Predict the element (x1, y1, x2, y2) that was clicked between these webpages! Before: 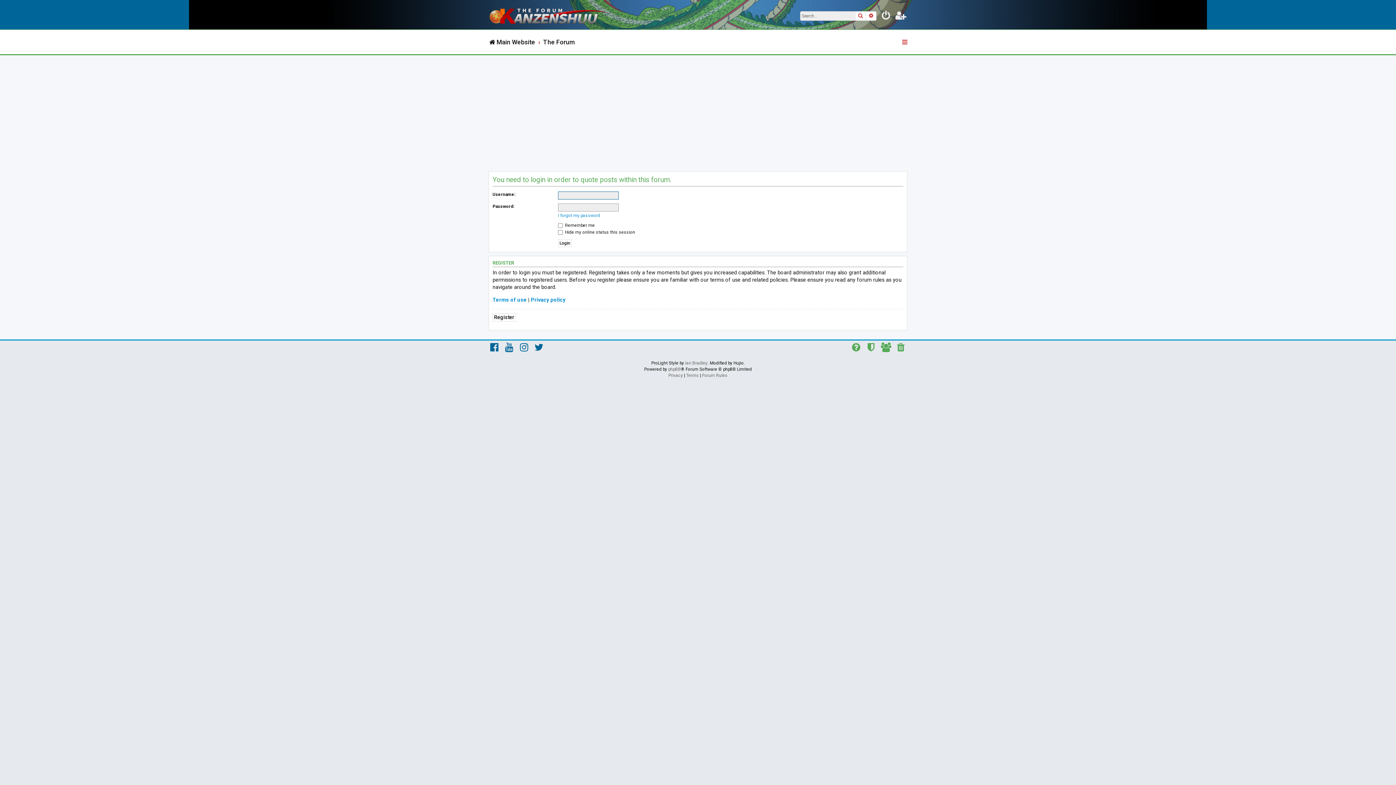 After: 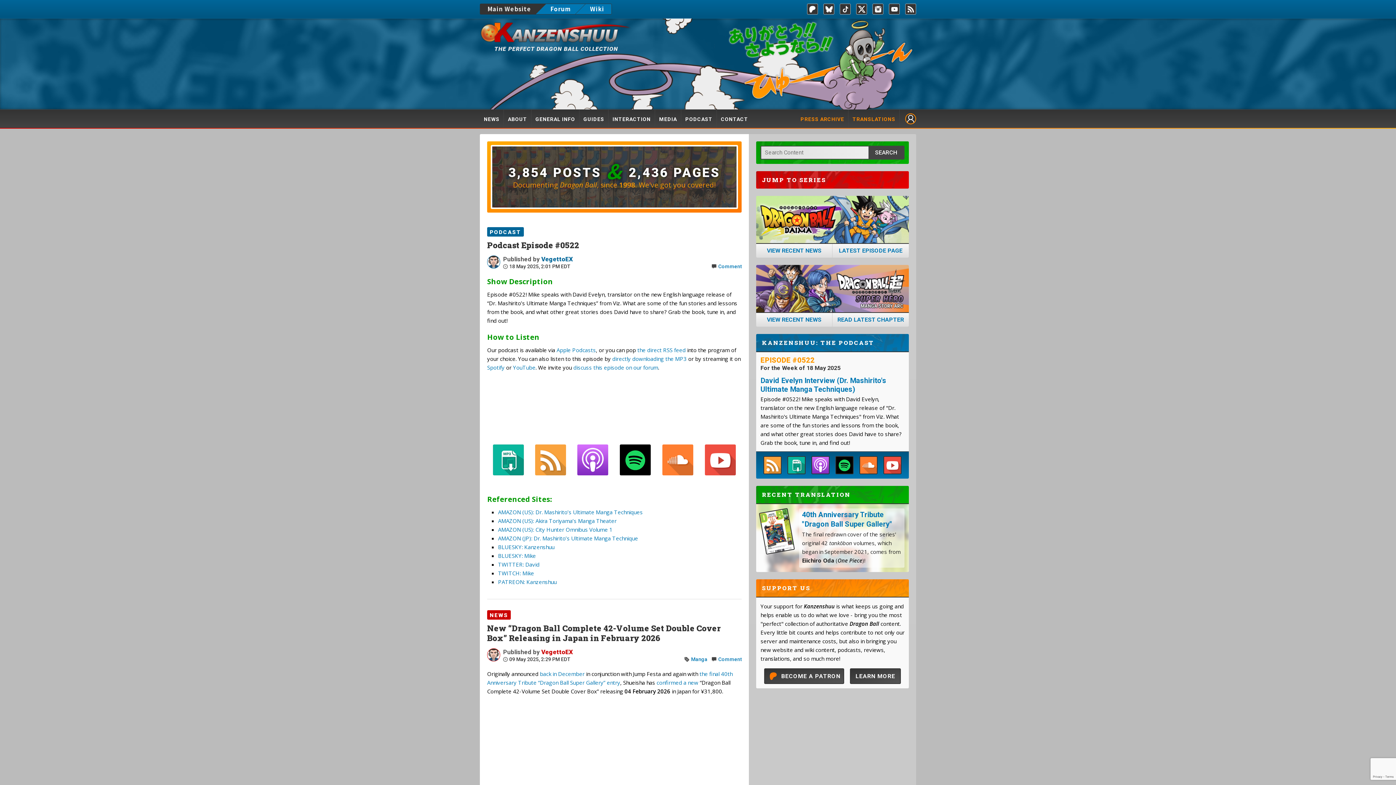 Action: label: Main Website bbox: (488, 35, 535, 49)